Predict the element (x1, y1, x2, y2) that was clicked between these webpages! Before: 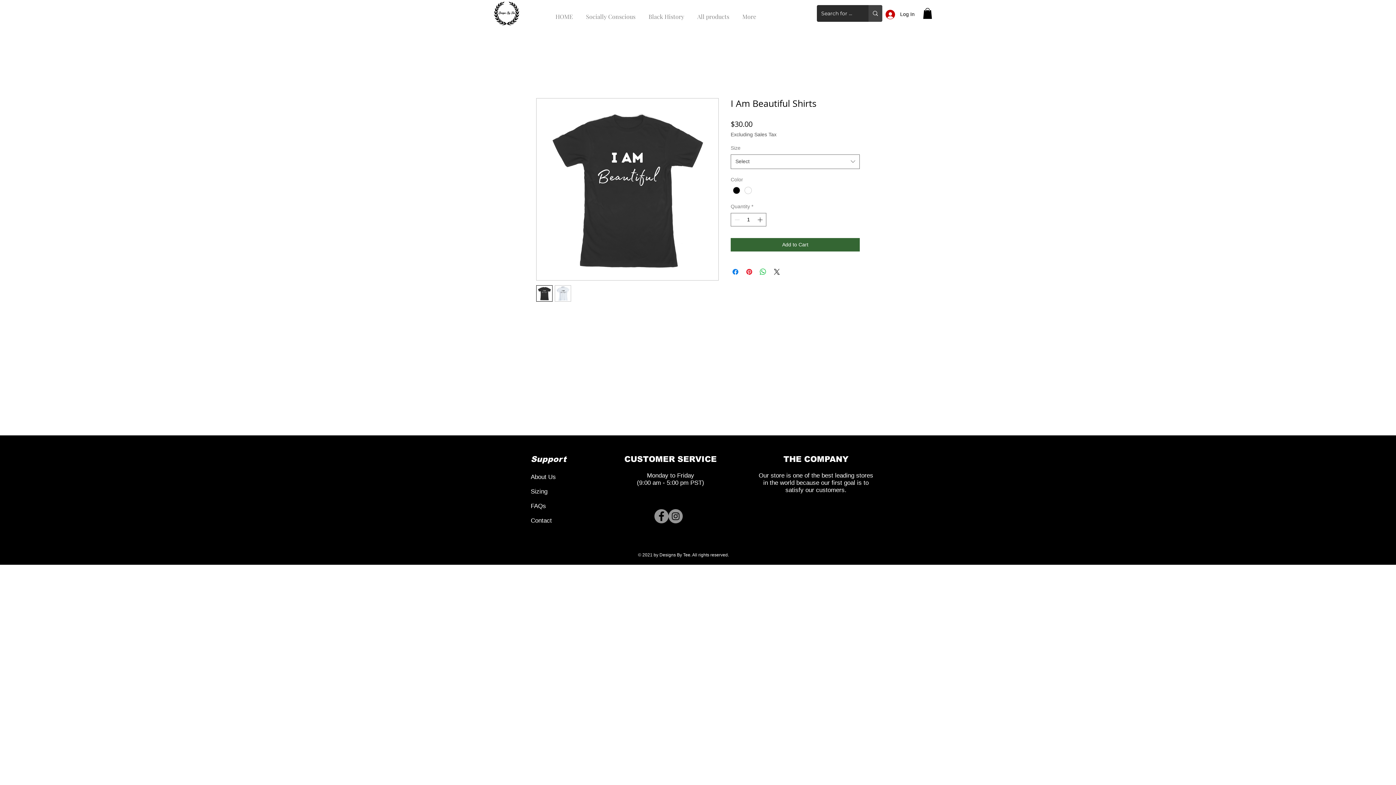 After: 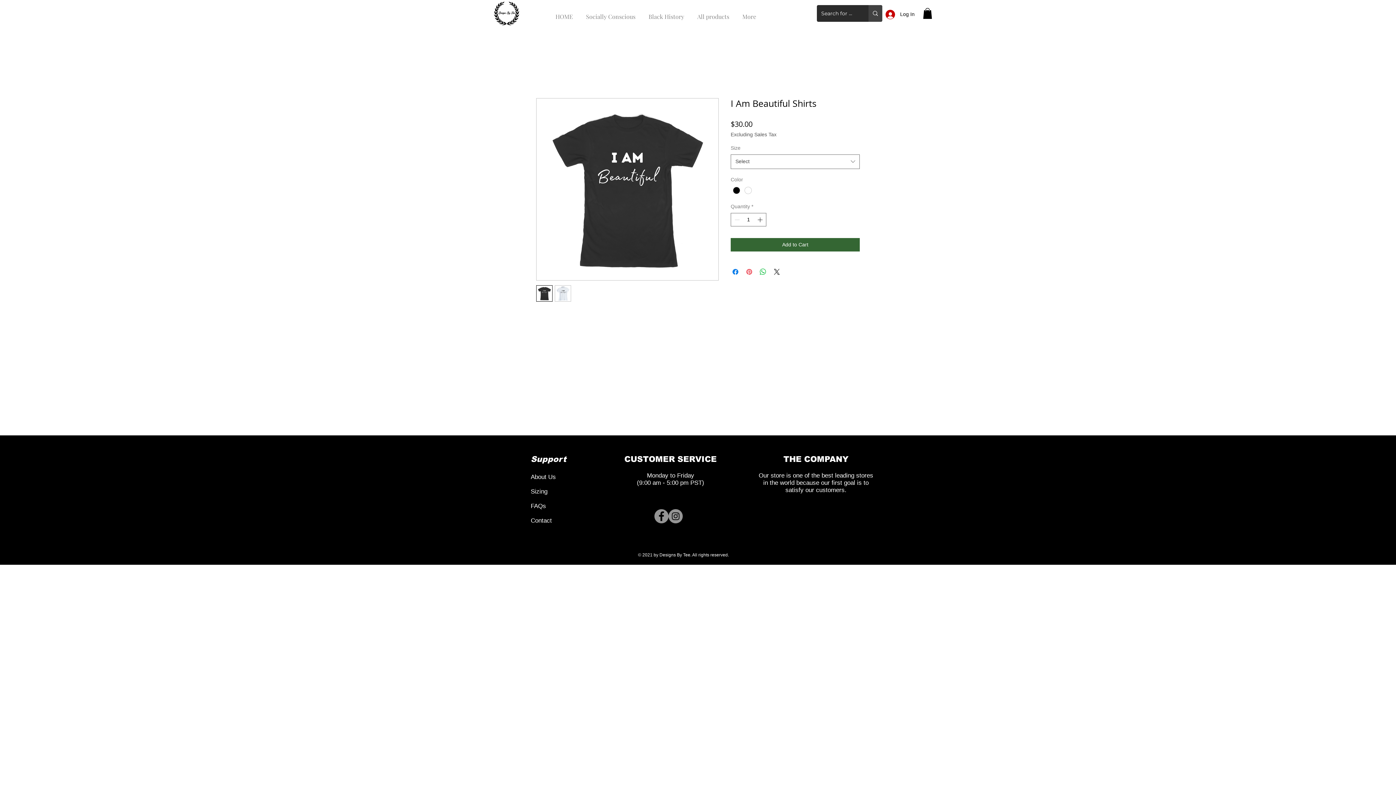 Action: label: Pin on Pinterest bbox: (745, 267, 753, 276)